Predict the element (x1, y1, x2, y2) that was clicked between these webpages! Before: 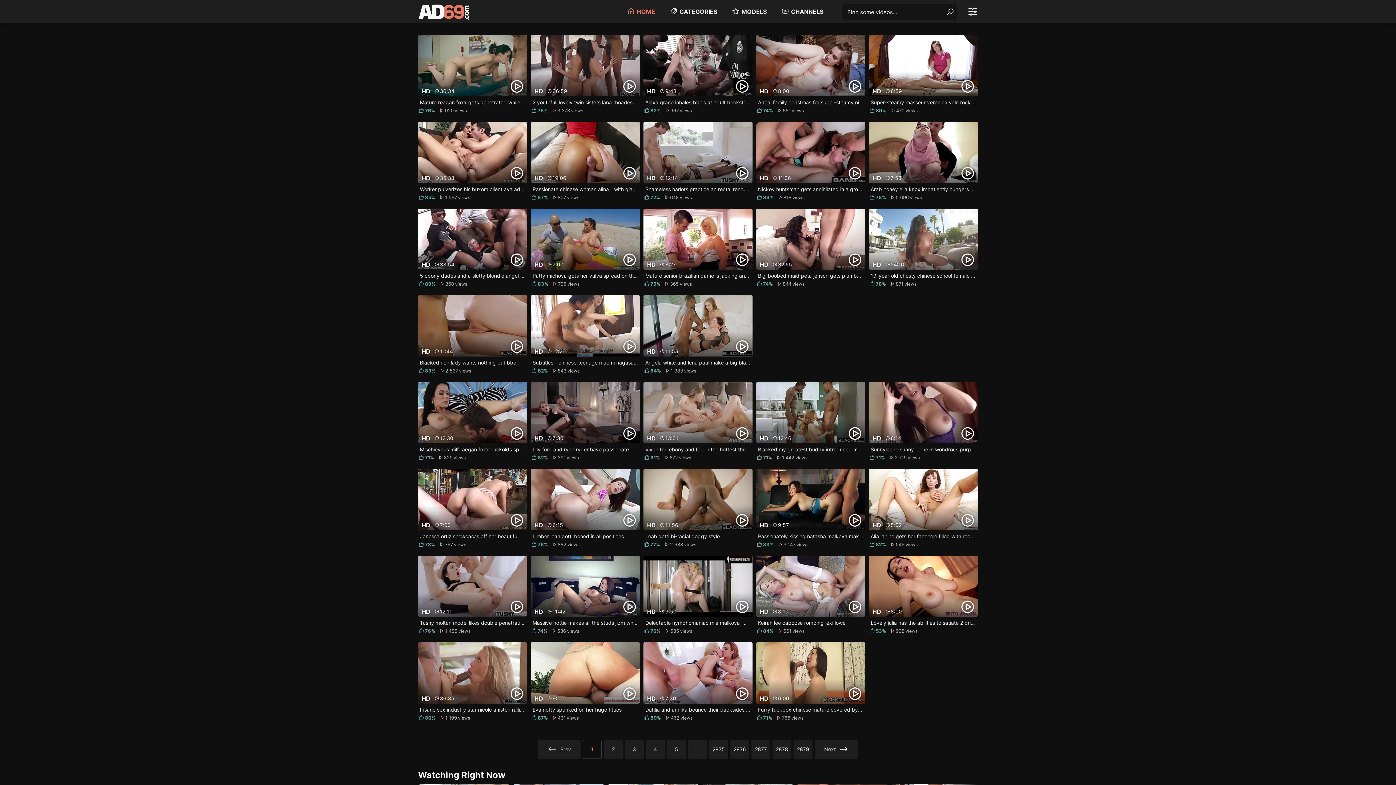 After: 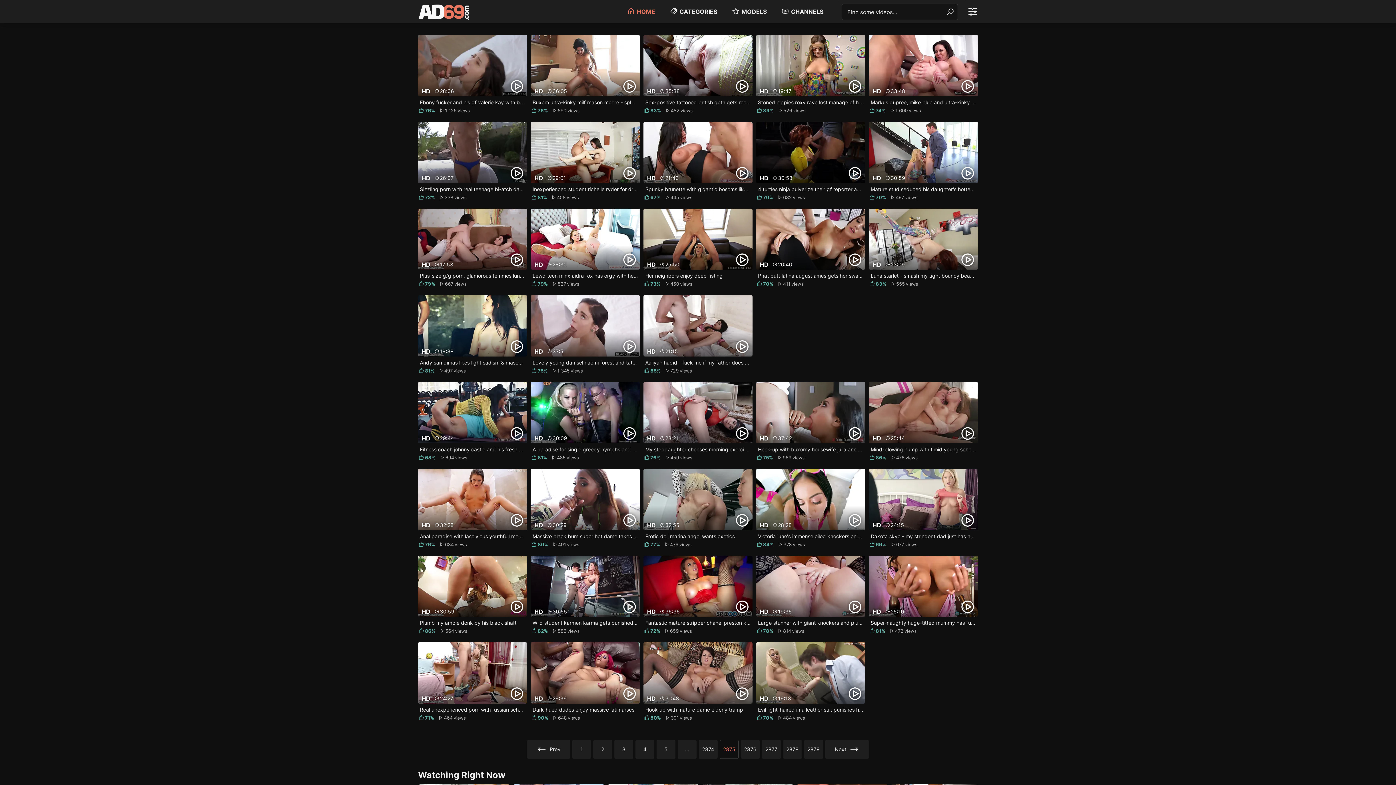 Action: label: 2875 bbox: (709, 740, 728, 759)